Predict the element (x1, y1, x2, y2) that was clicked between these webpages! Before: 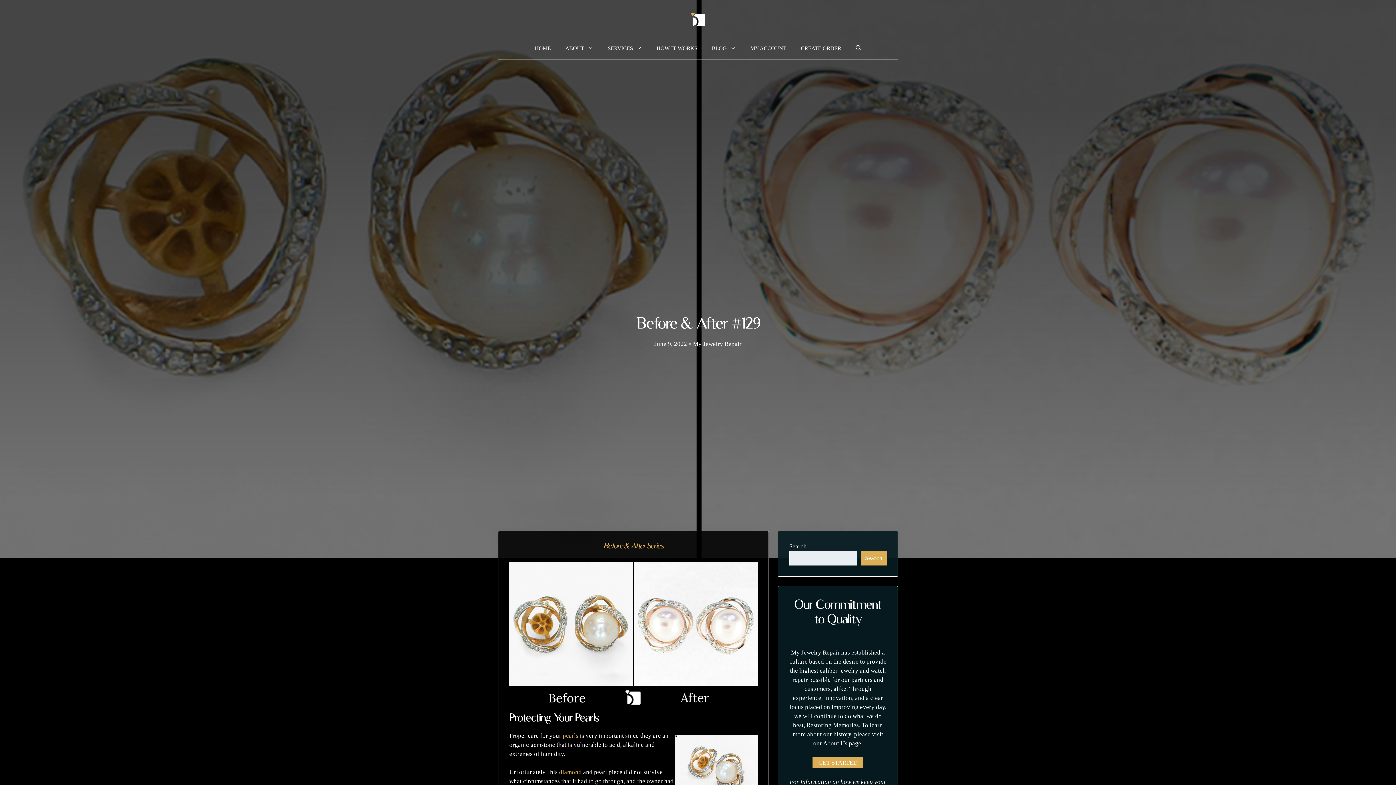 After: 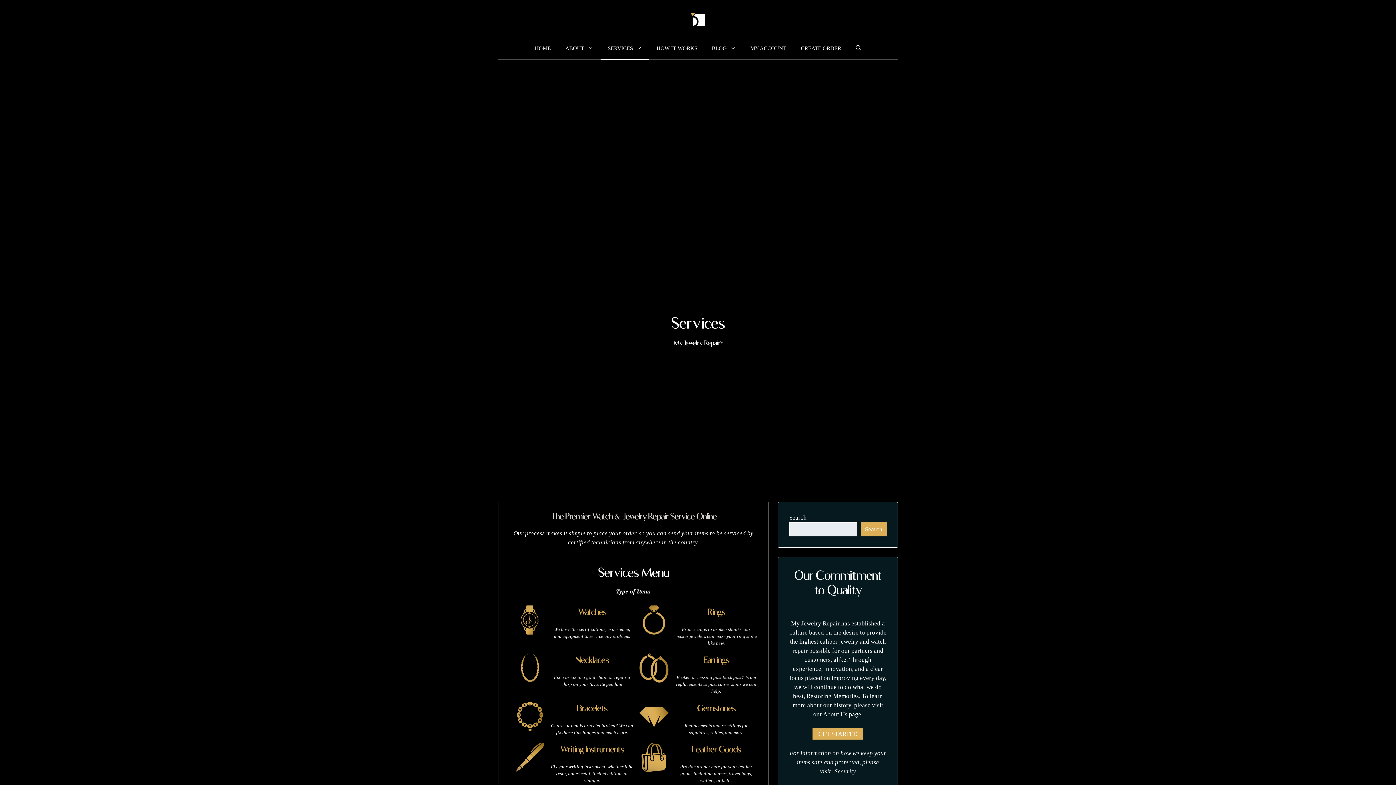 Action: label: SERVICES bbox: (600, 37, 649, 59)